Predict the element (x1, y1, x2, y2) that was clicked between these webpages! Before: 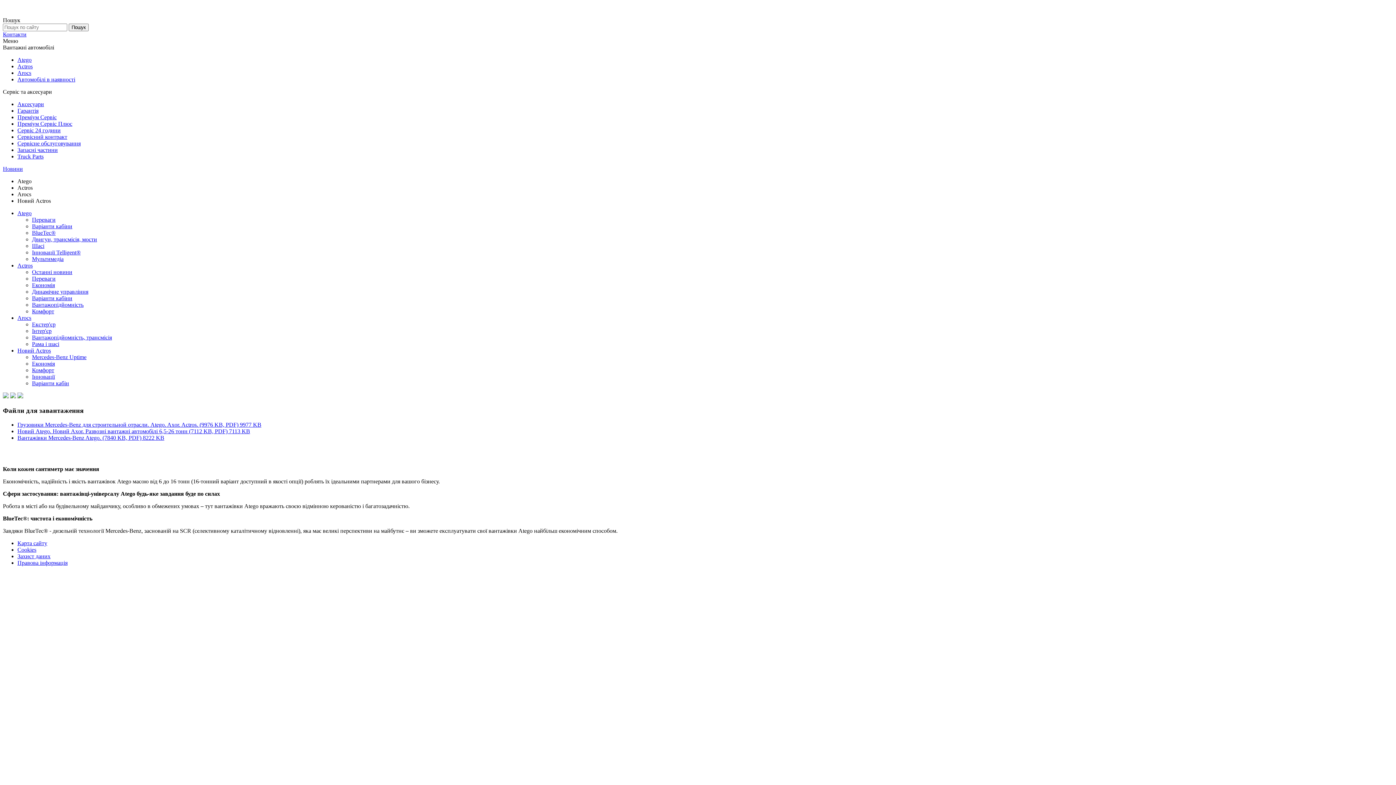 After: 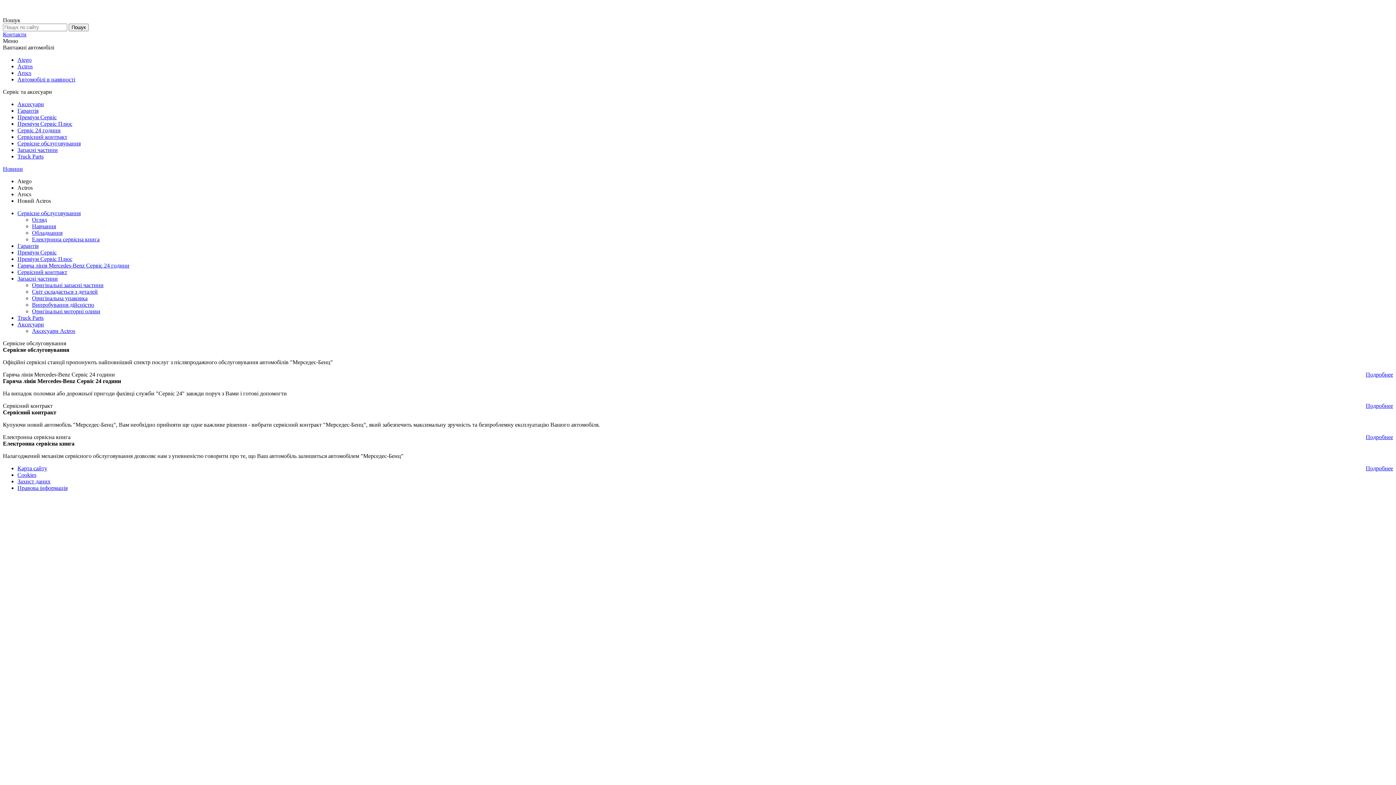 Action: bbox: (17, 140, 80, 146) label: Сервісне обслуговування